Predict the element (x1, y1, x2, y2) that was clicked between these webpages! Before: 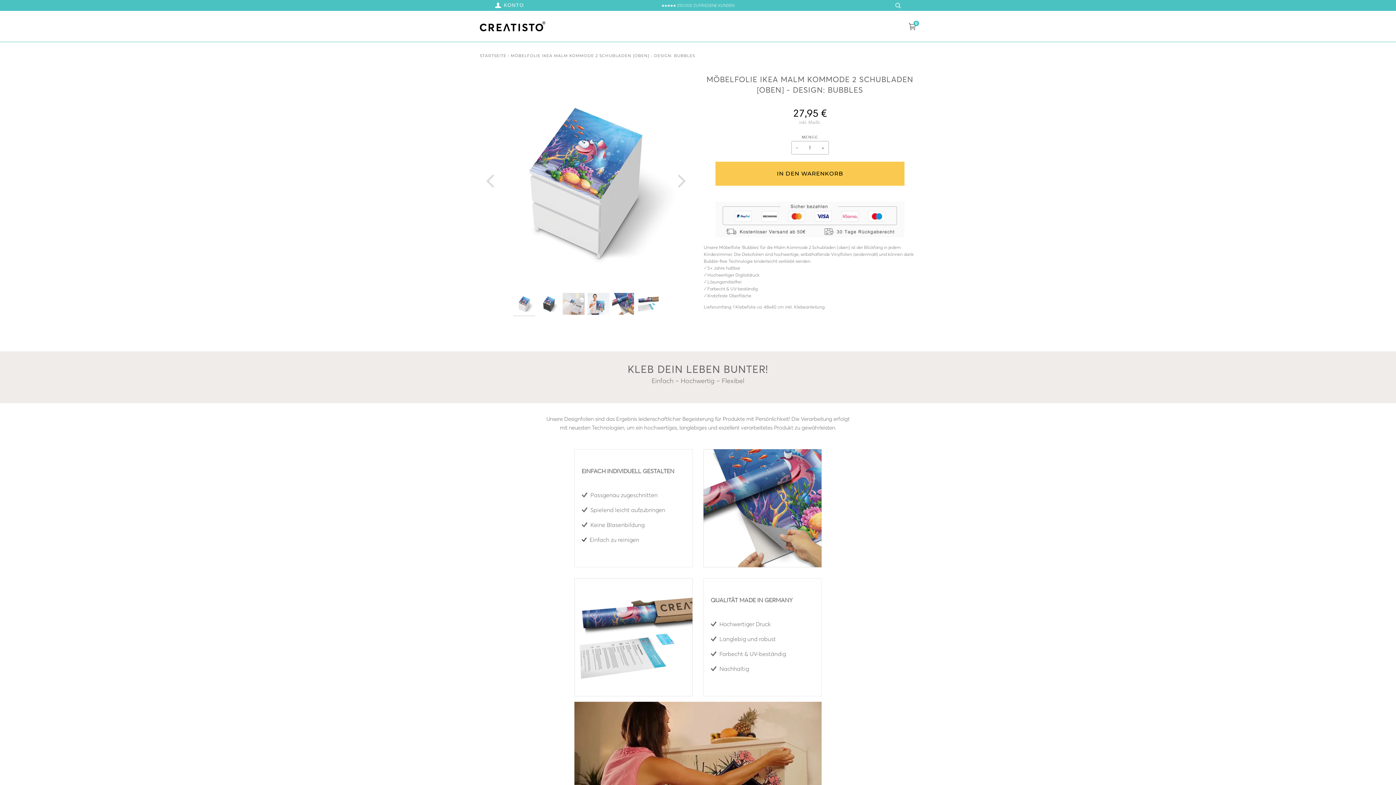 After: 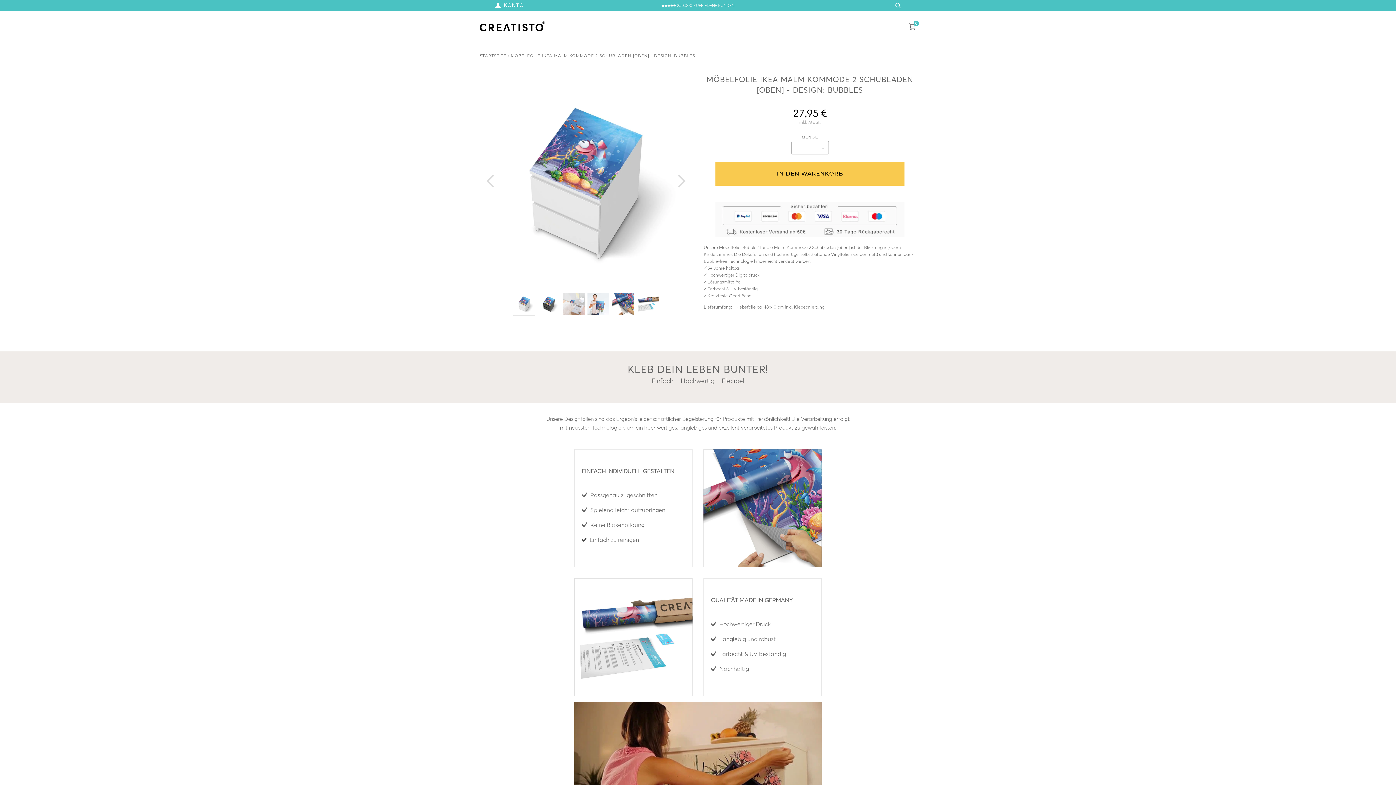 Action: bbox: (791, 141, 802, 154) label: −